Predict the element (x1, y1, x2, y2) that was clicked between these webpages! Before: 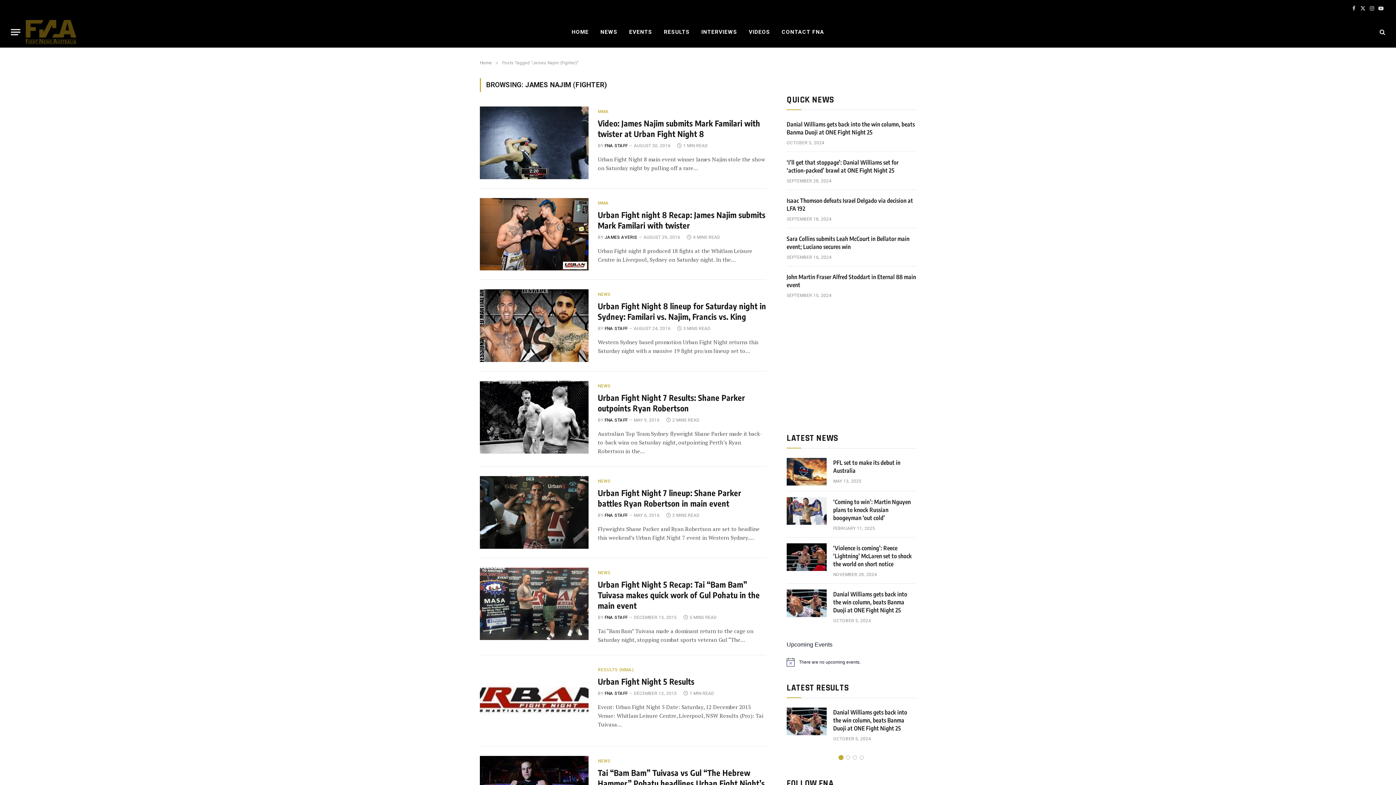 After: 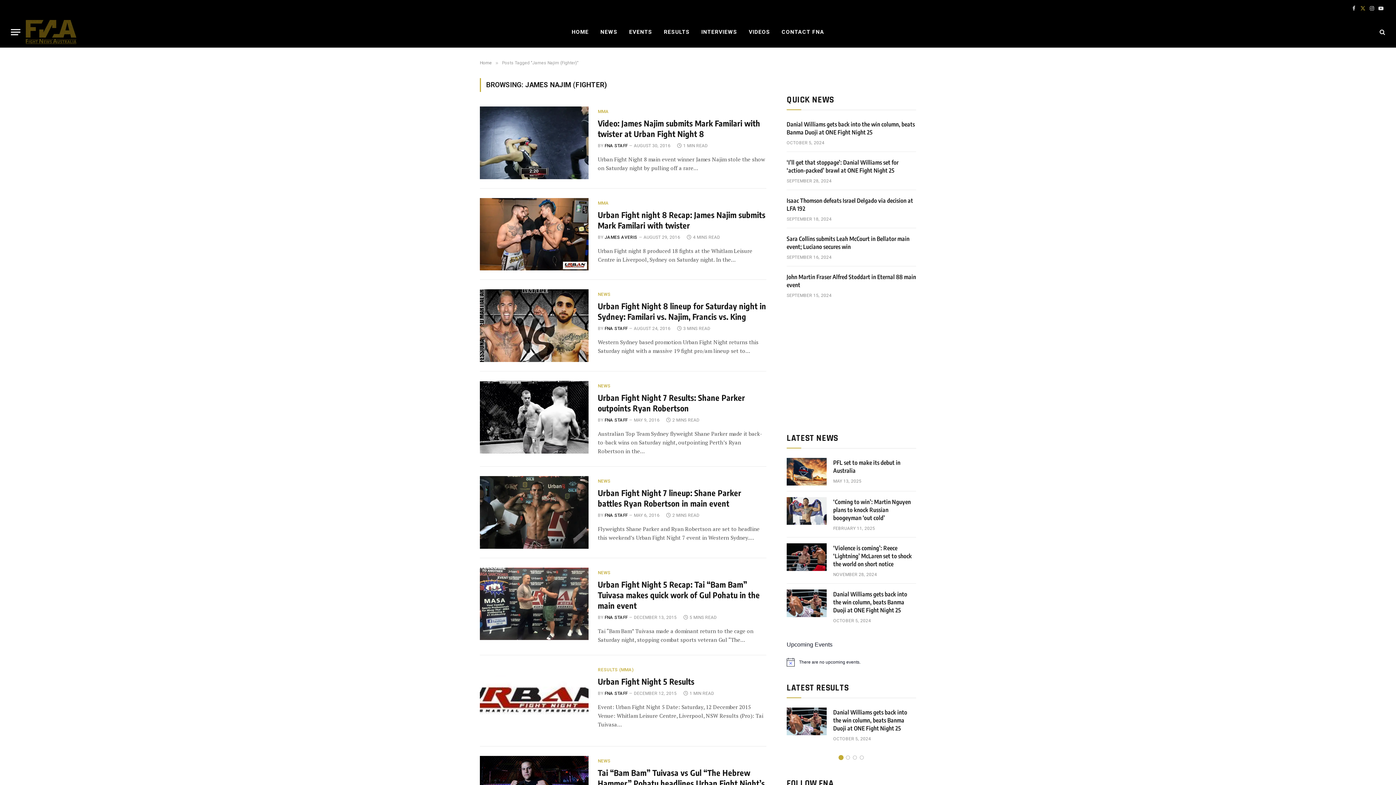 Action: bbox: (1359, 0, 1367, 16) label: X (Twitter)